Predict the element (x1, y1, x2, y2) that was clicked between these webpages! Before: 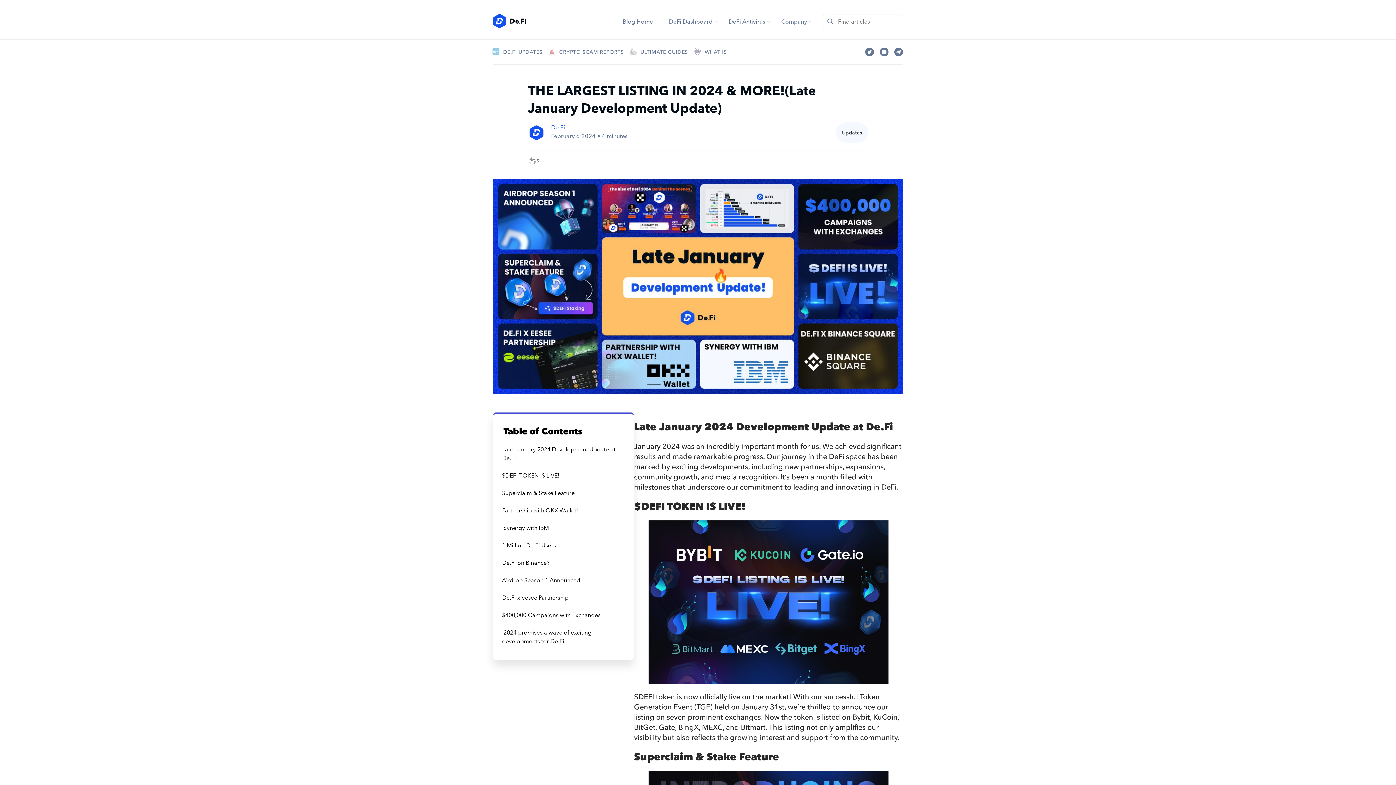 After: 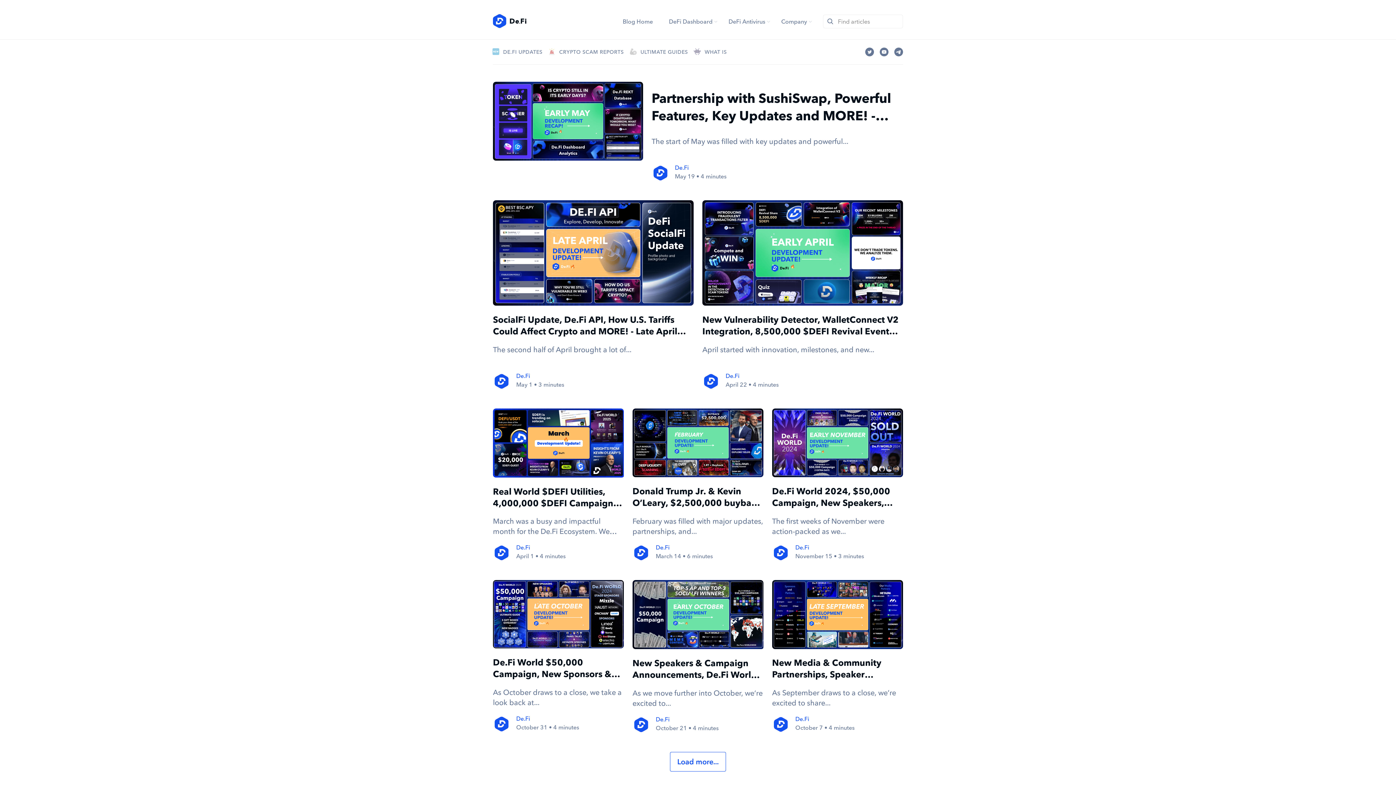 Action: bbox: (836, 122, 868, 142) label: Updates